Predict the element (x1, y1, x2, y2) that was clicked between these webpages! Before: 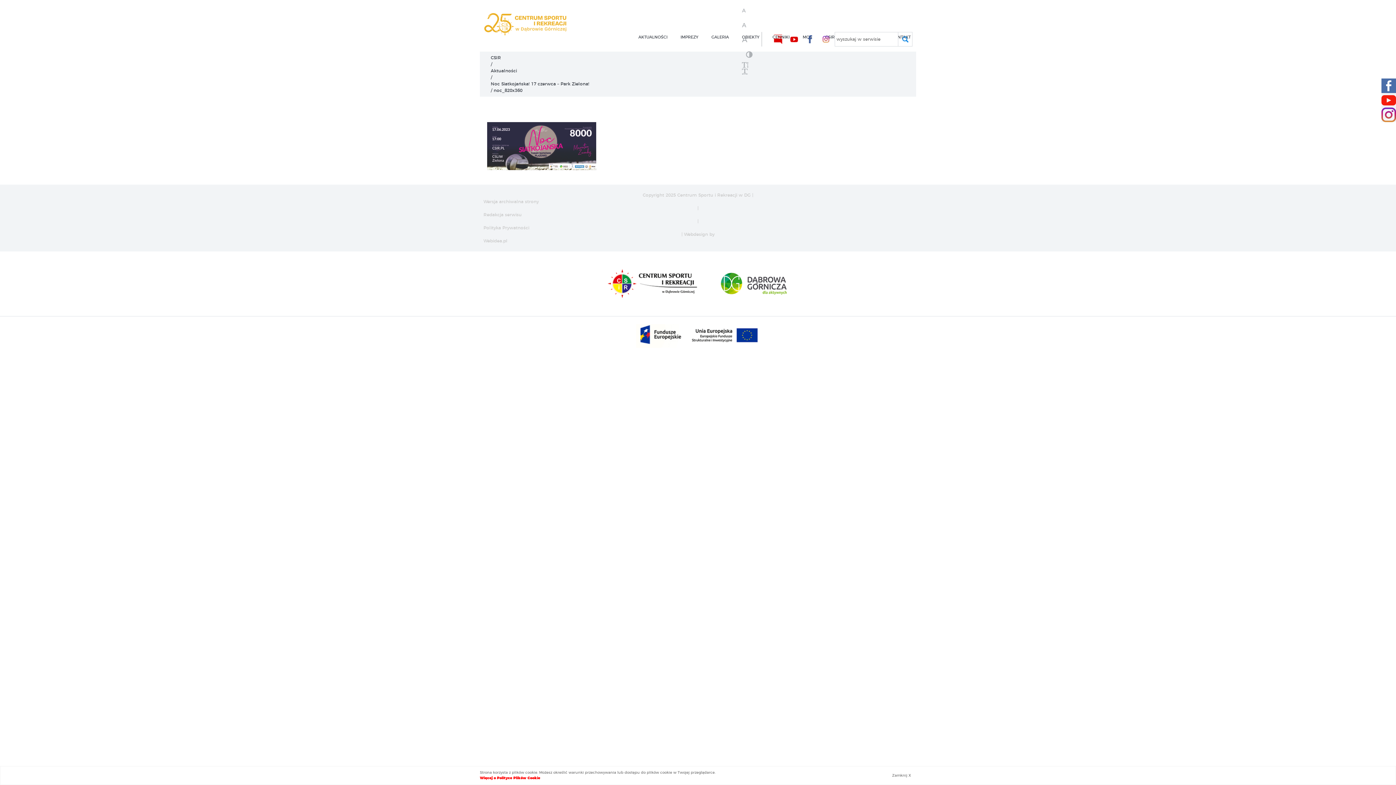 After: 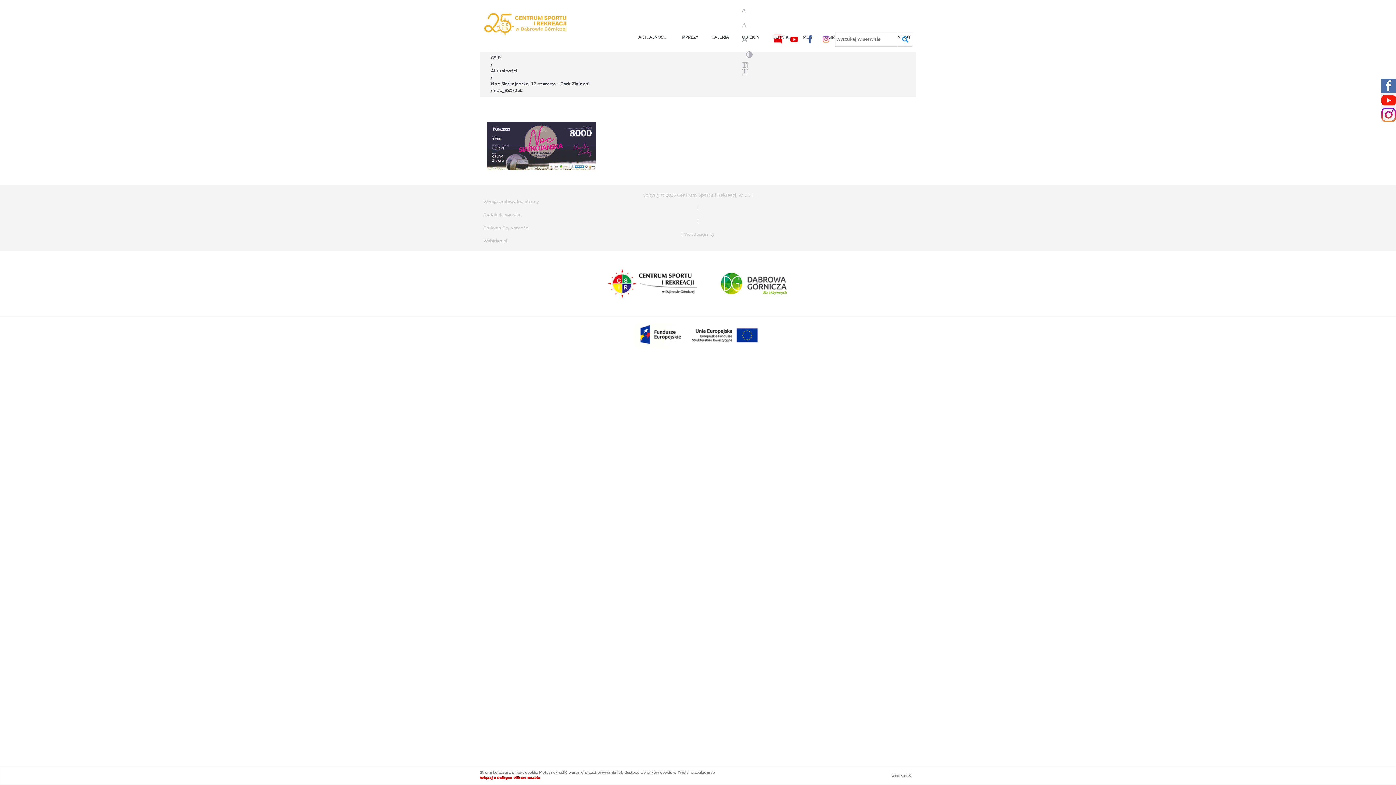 Action: bbox: (483, 198, 912, 204) label: Wersja archiwalna strony